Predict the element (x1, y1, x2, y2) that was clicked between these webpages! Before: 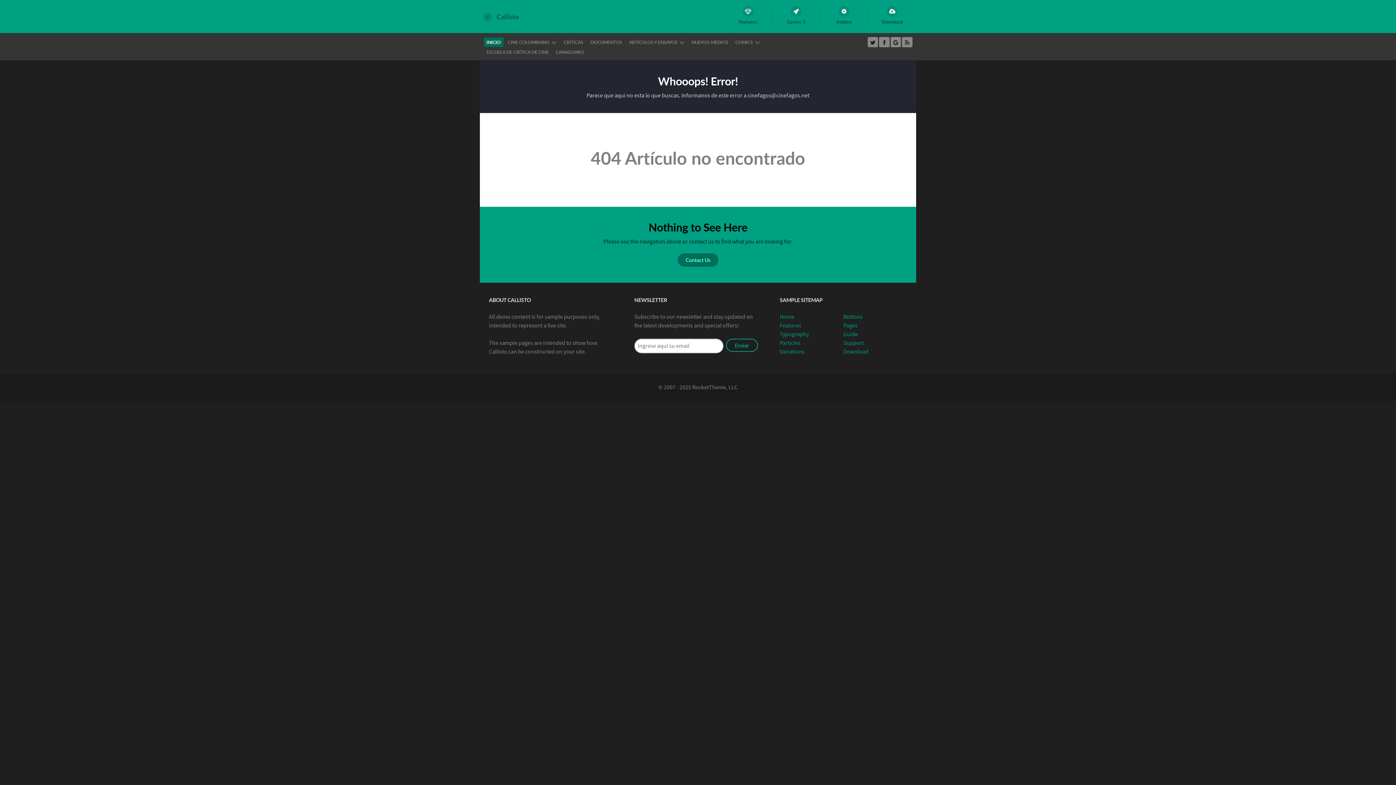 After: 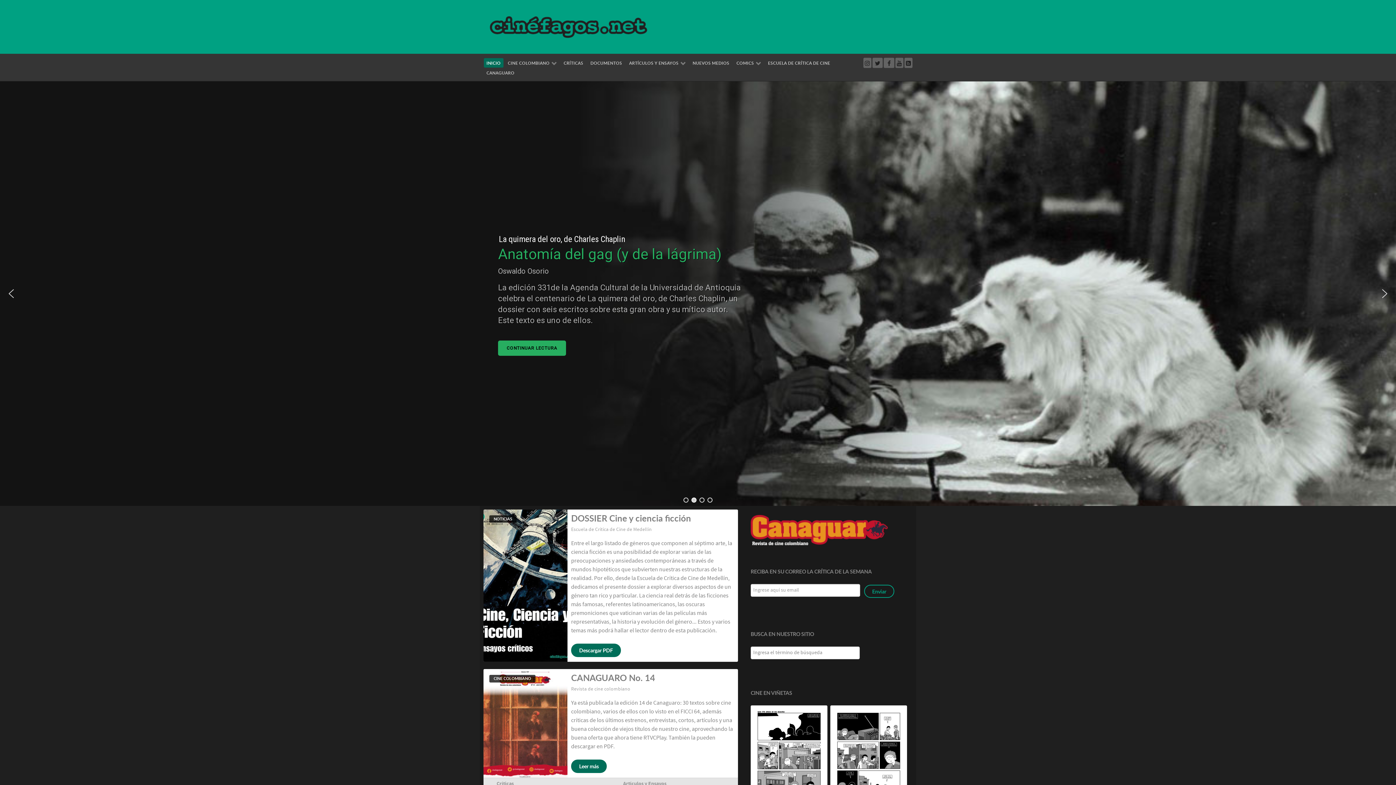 Action: label: Callisto bbox: (483, 12, 518, 20)